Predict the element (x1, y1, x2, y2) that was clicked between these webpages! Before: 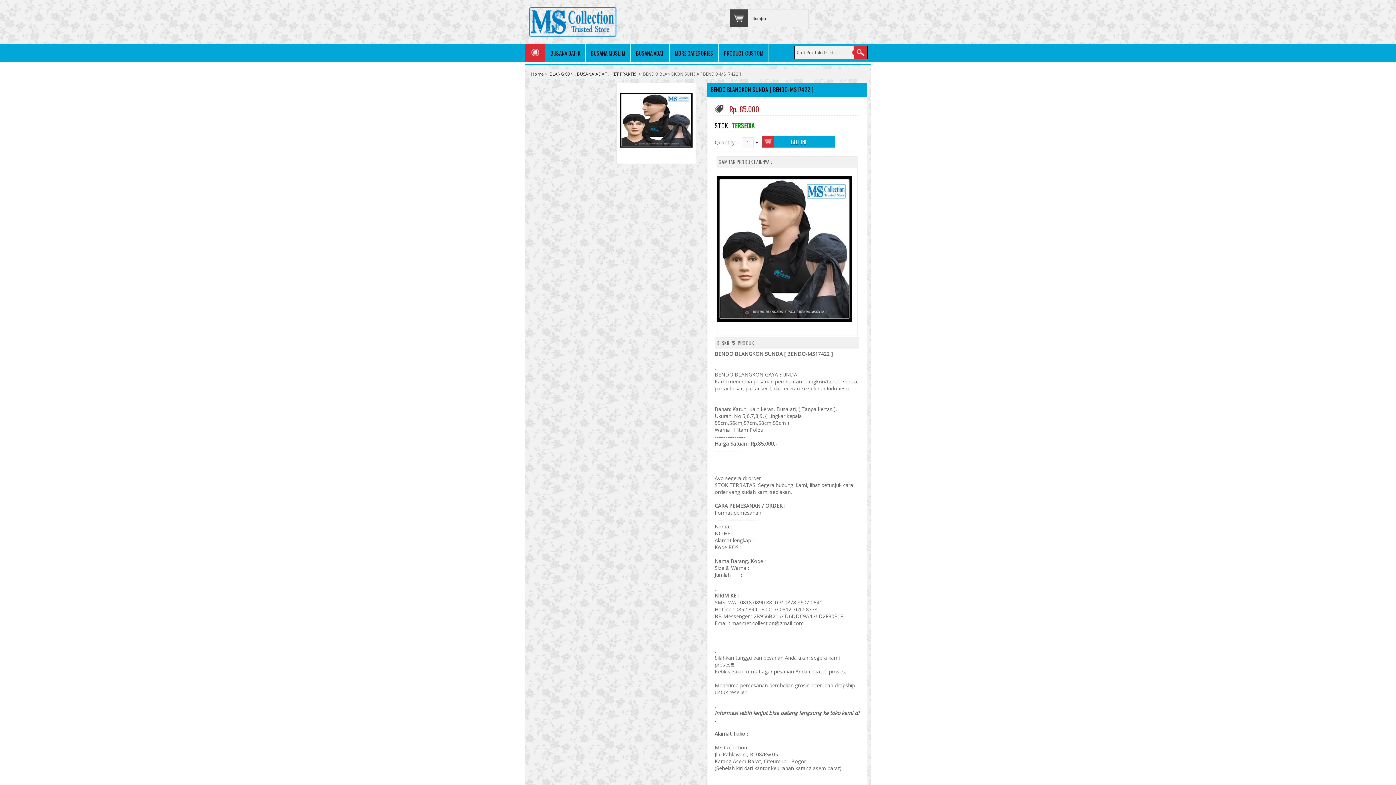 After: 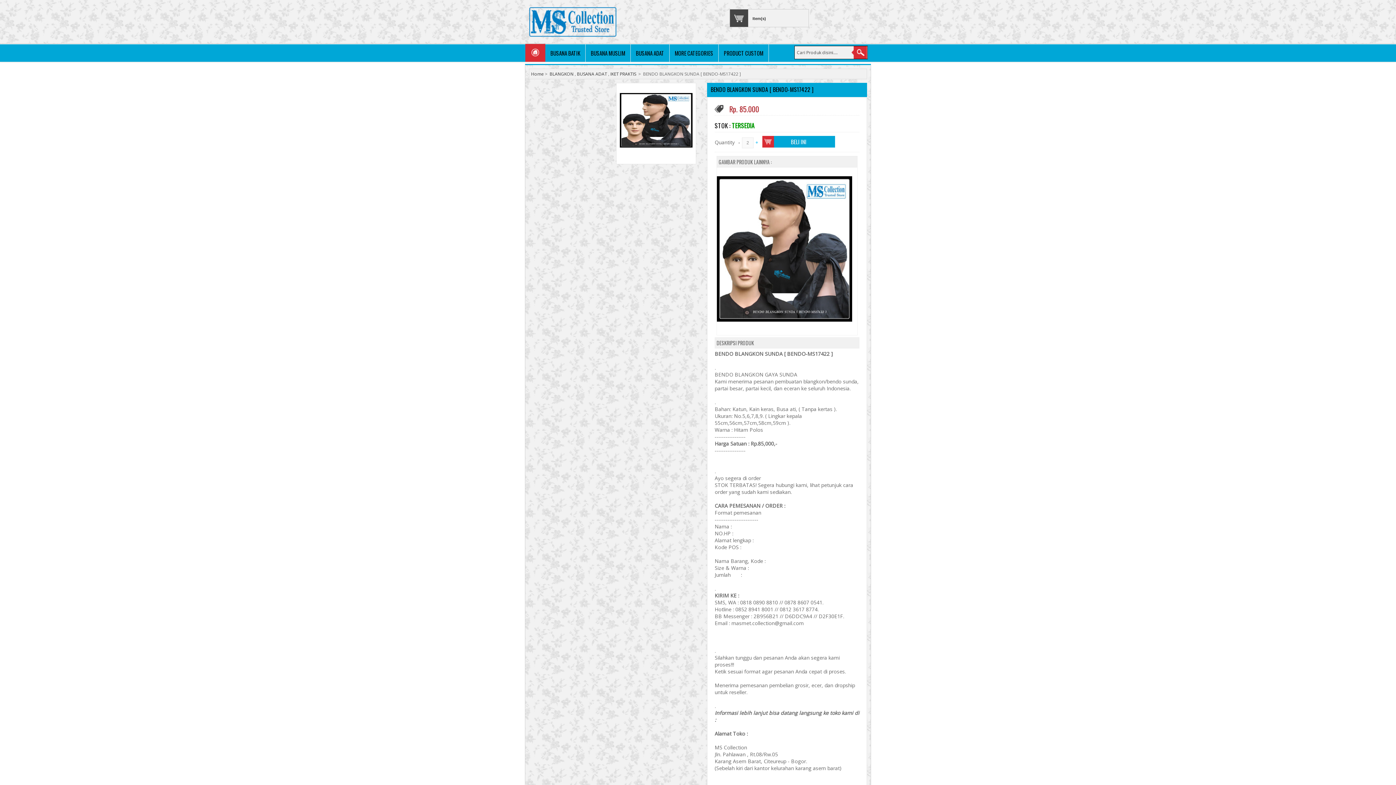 Action: bbox: (755, 138, 758, 145) label: +